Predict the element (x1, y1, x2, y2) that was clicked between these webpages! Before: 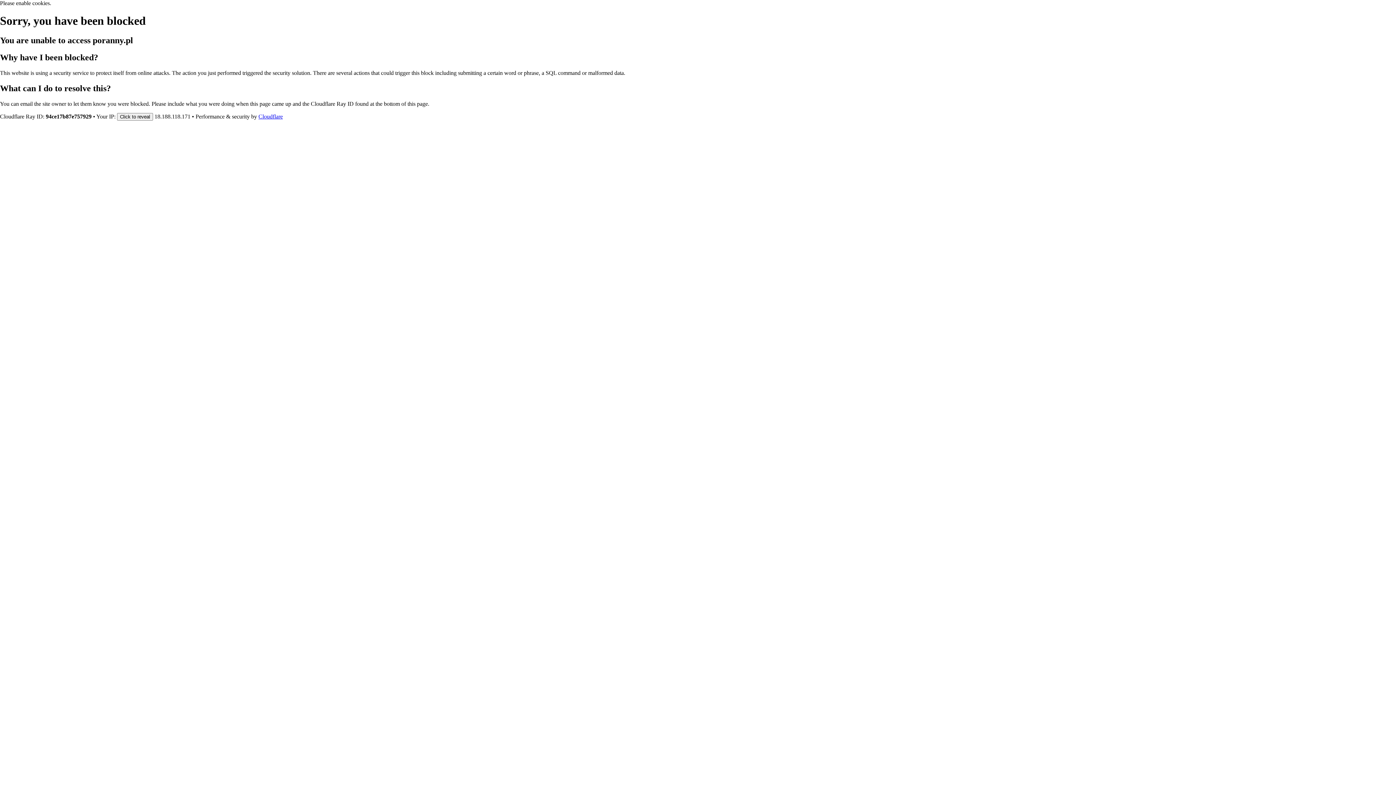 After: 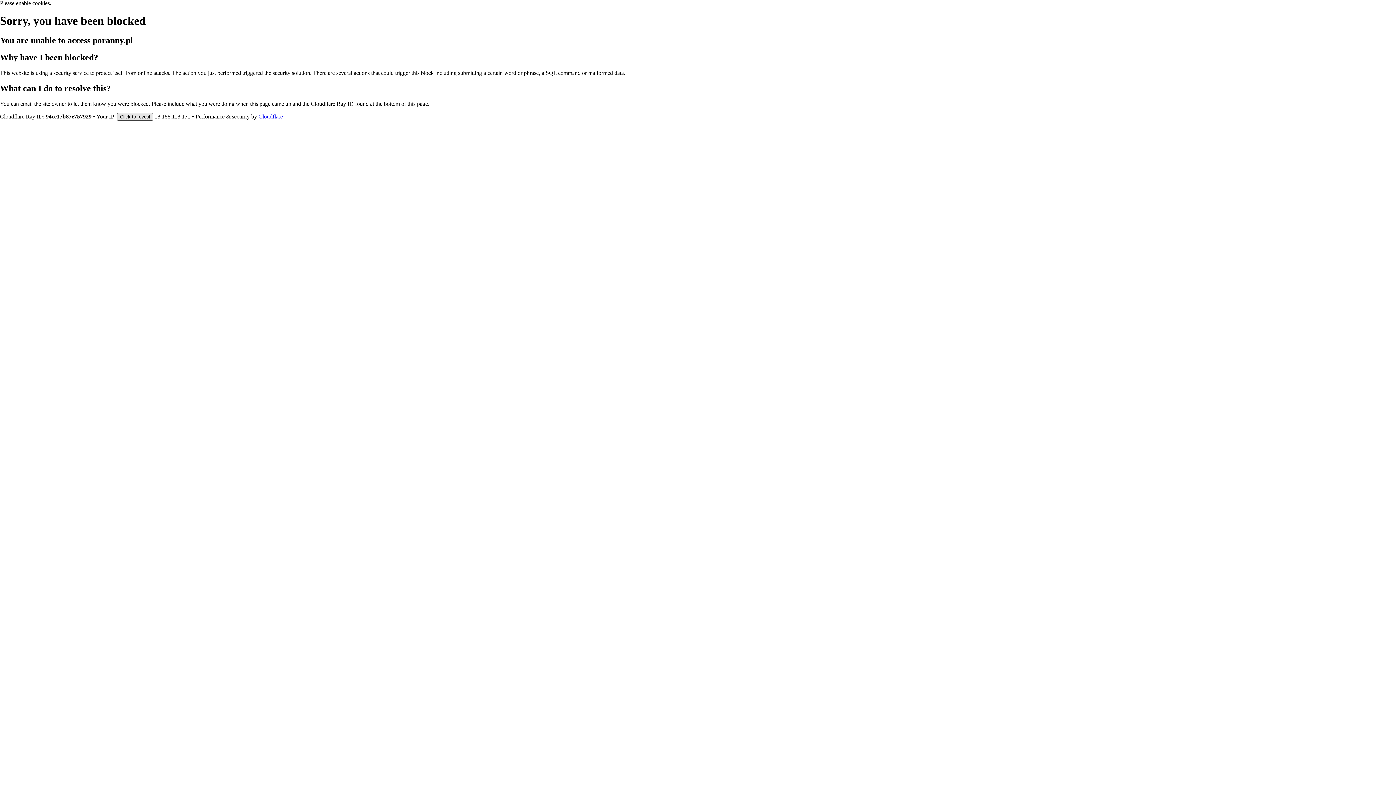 Action: bbox: (117, 112, 153, 120) label: Click to reveal